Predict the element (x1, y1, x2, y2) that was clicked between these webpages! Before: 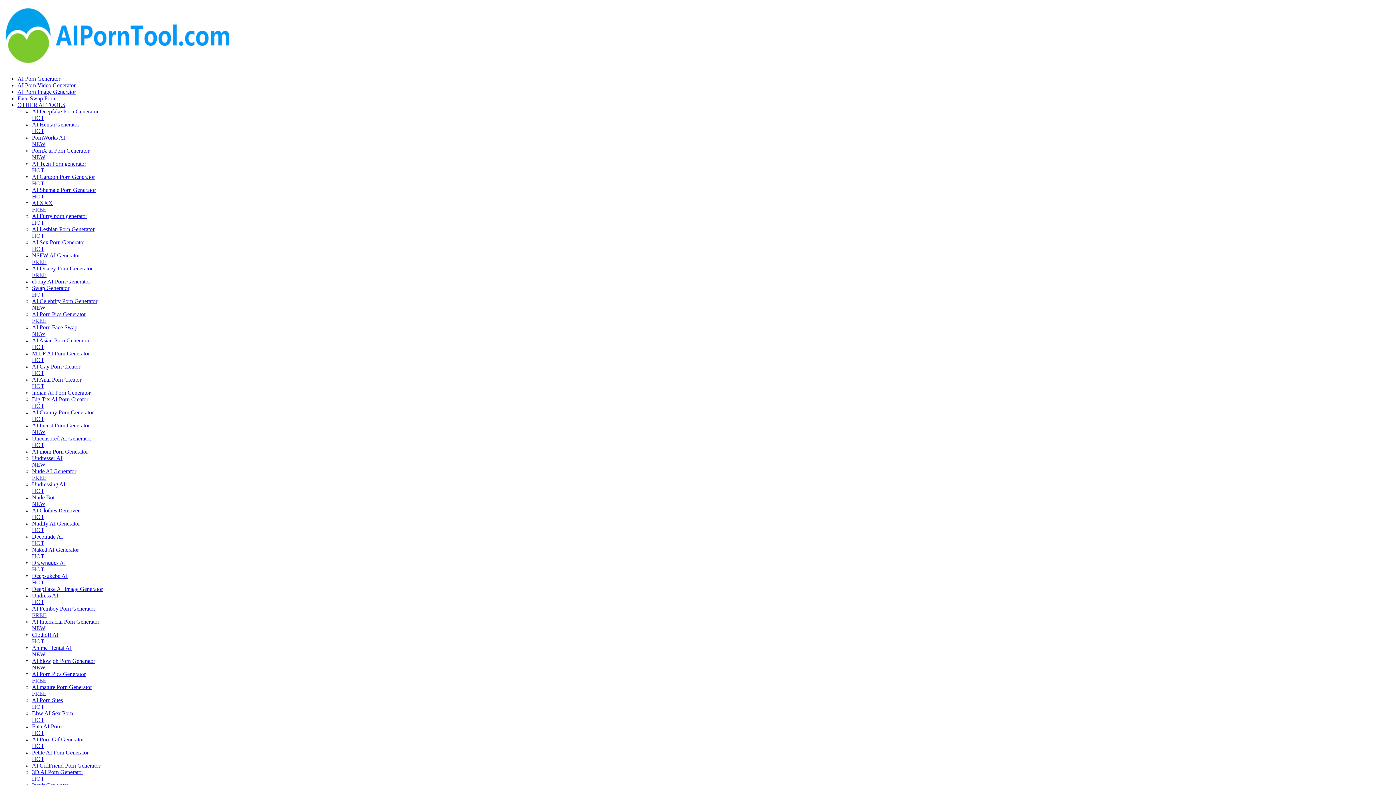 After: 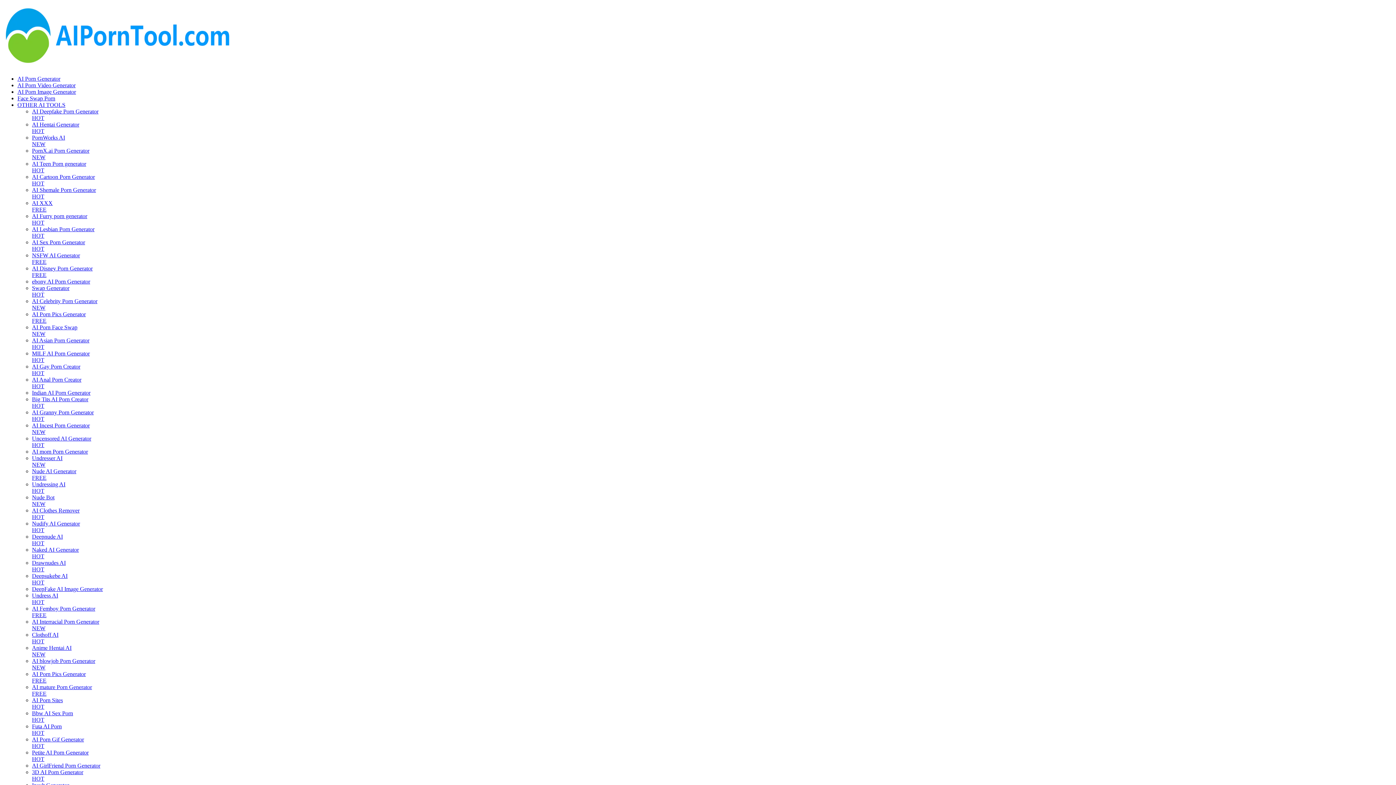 Action: label: ebony AI Porn Generator bbox: (32, 278, 417, 285)